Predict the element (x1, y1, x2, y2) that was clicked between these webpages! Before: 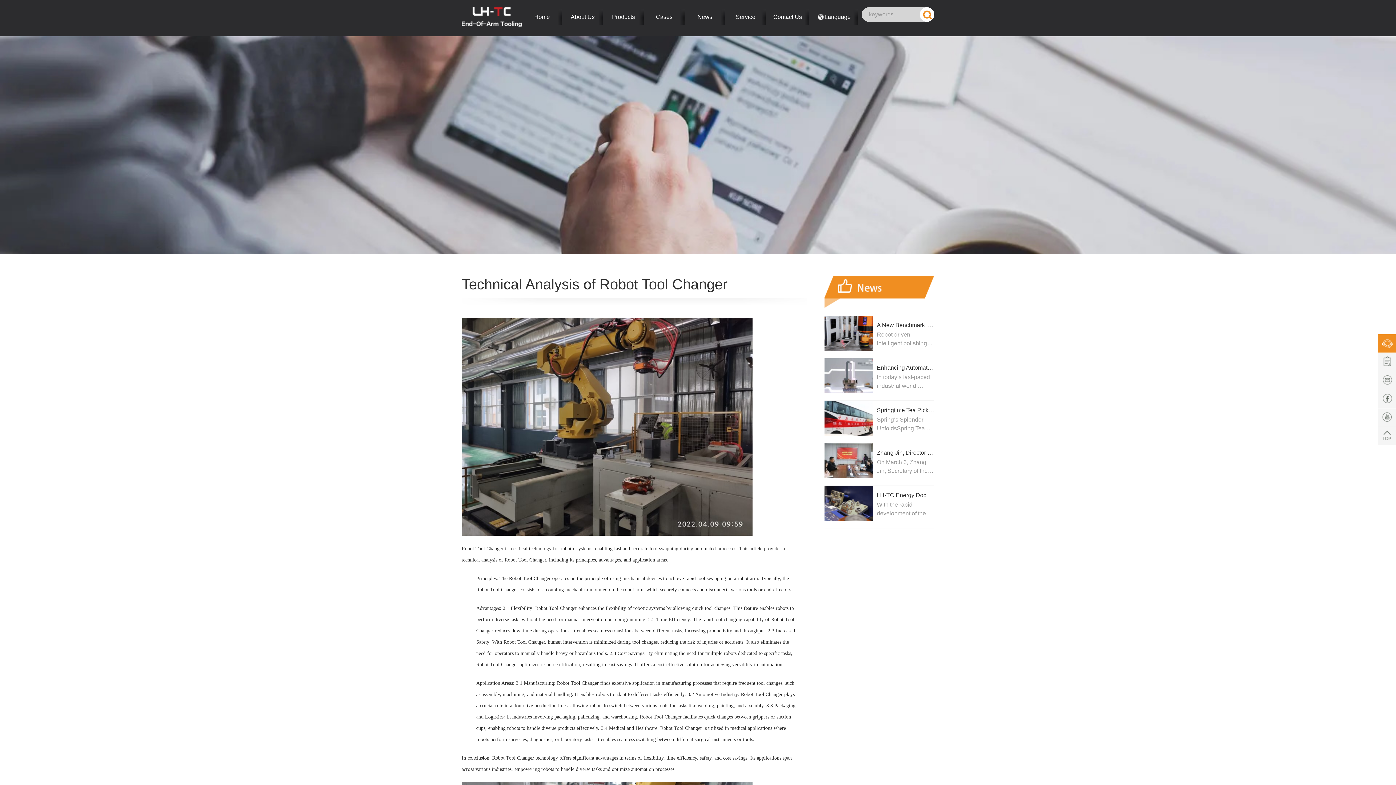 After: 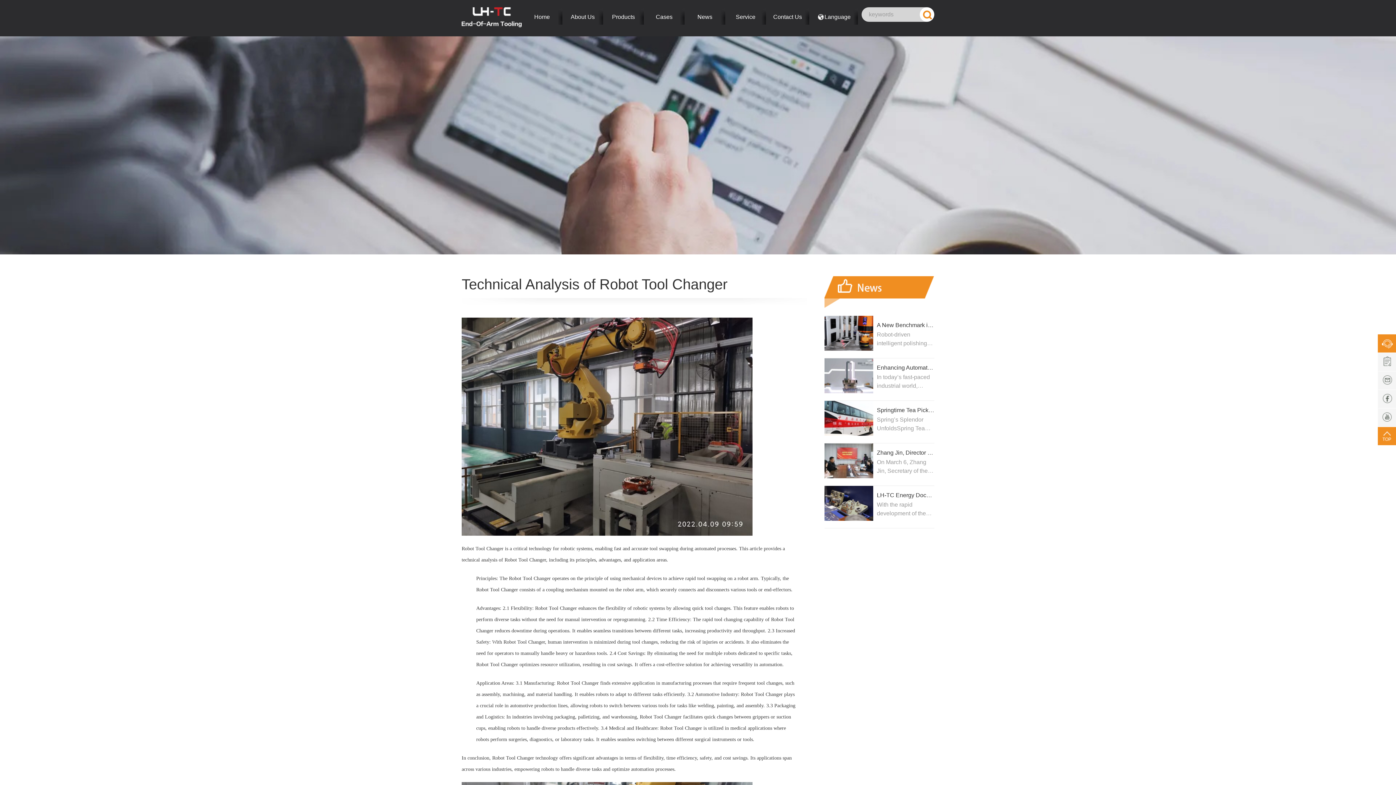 Action: bbox: (1378, 427, 1396, 445)